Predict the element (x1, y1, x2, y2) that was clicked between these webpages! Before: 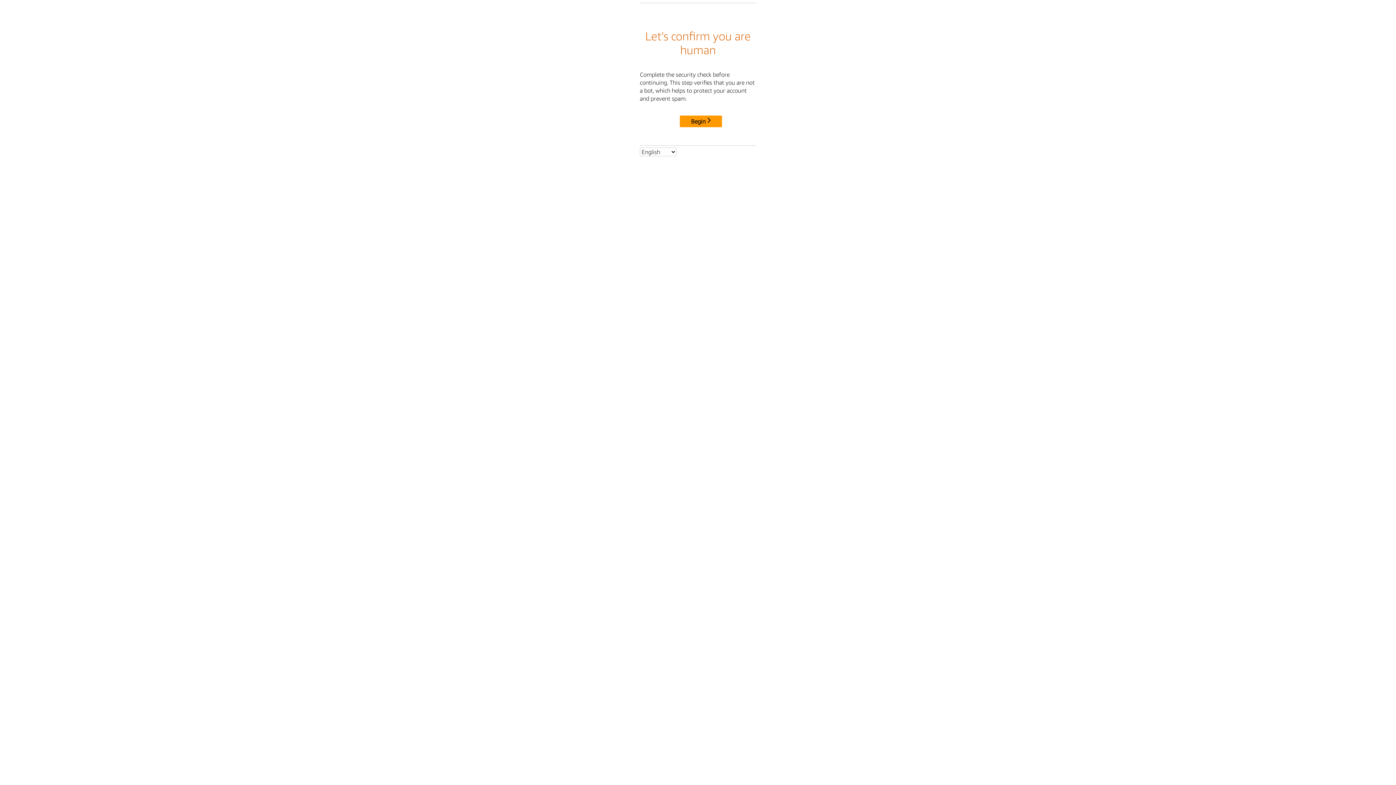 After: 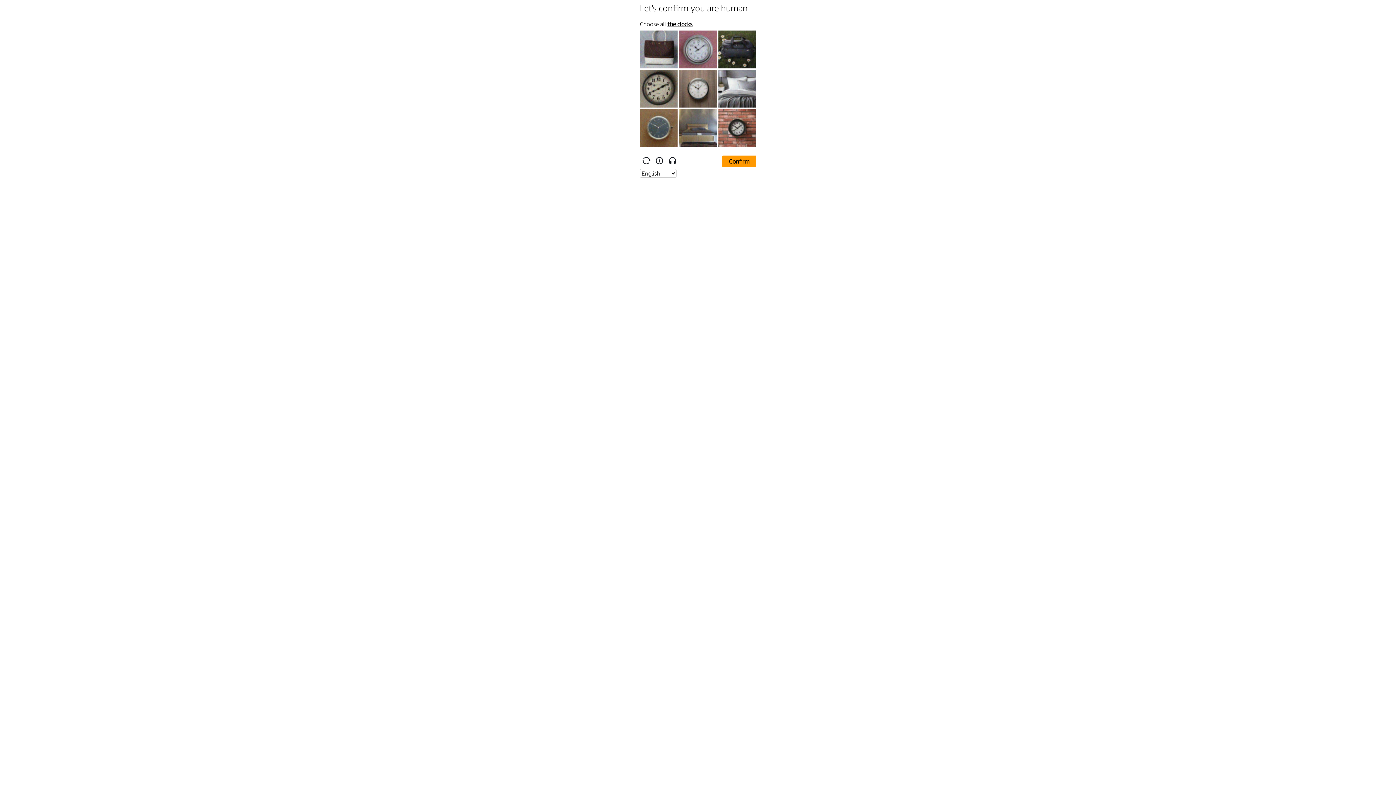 Action: bbox: (680, 115, 722, 127) label: Begin